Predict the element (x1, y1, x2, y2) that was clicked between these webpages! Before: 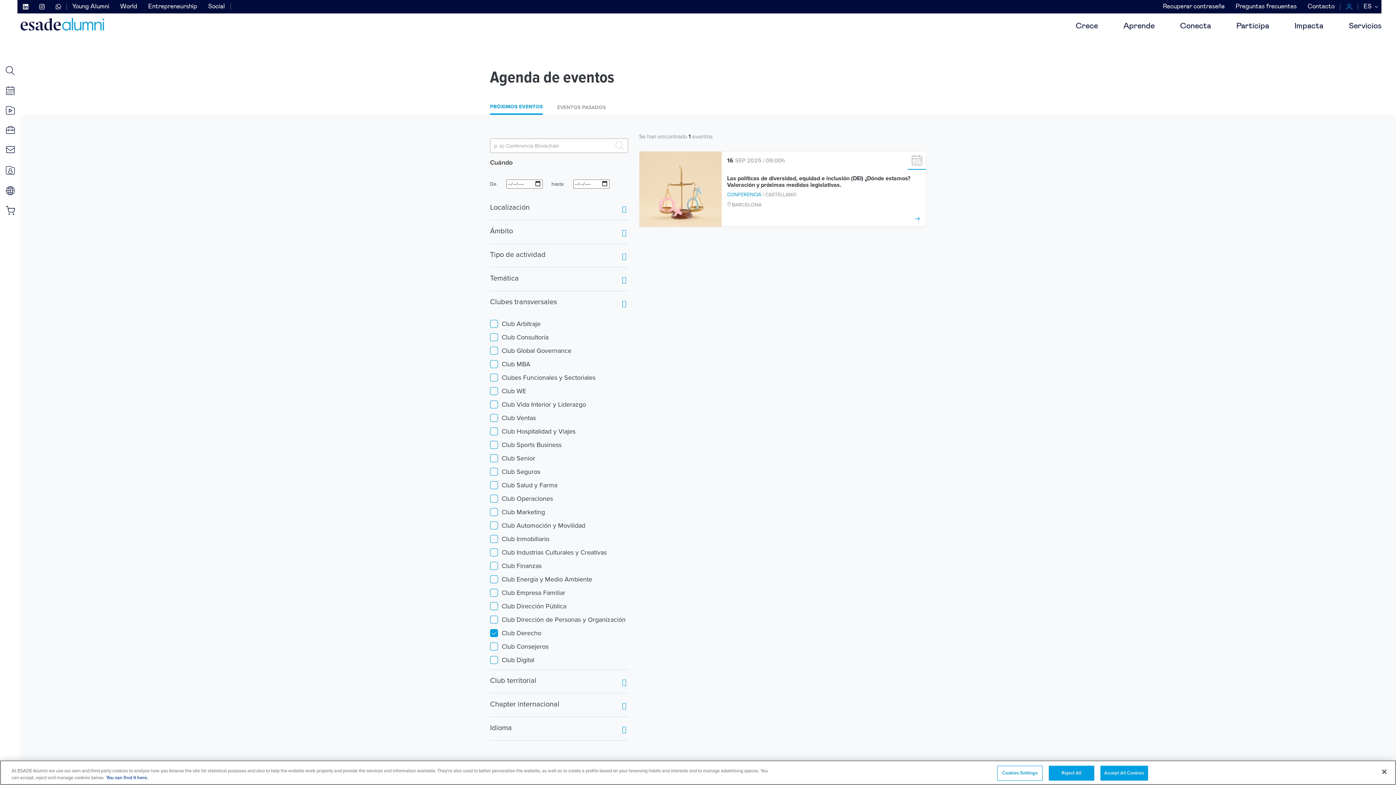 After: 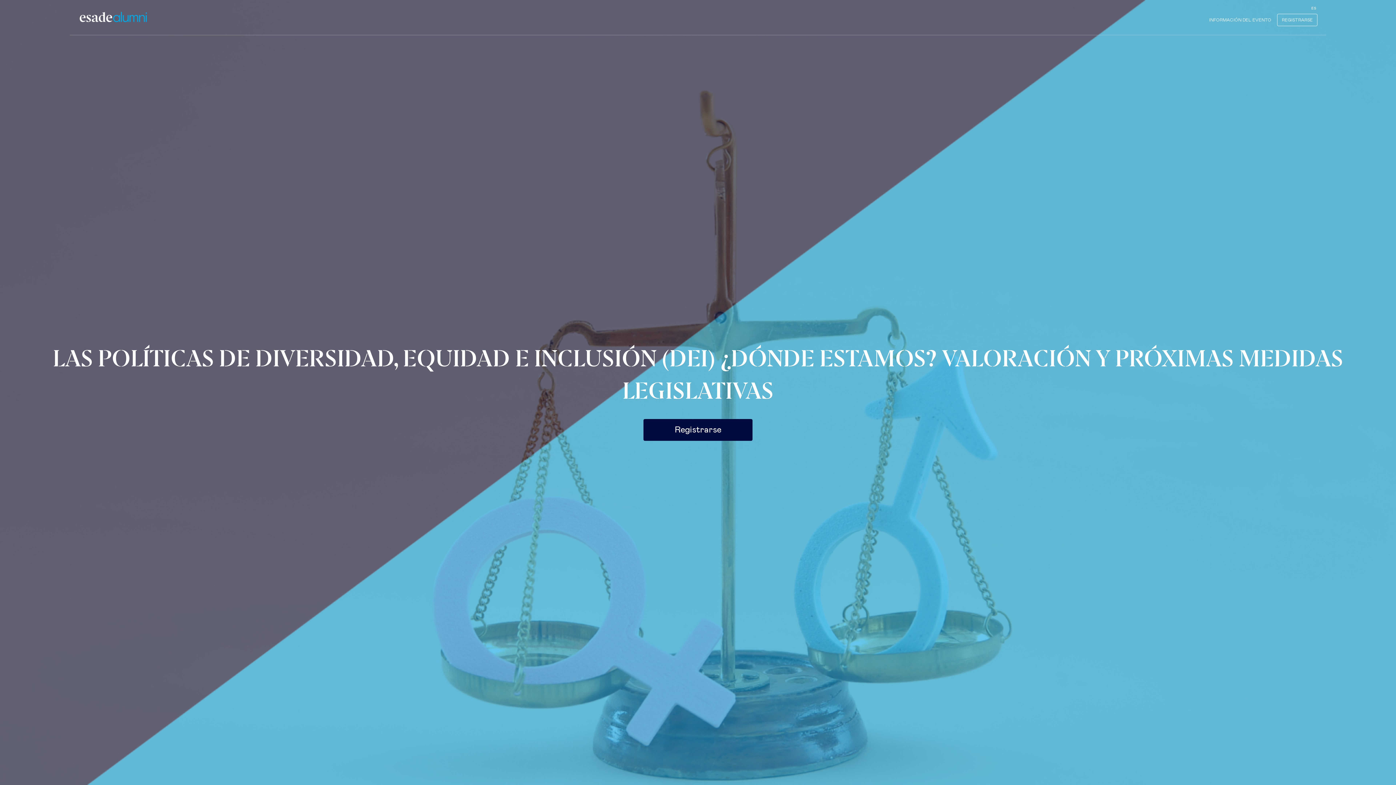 Action: bbox: (639, 151, 721, 226) label: ¡ASISTE!